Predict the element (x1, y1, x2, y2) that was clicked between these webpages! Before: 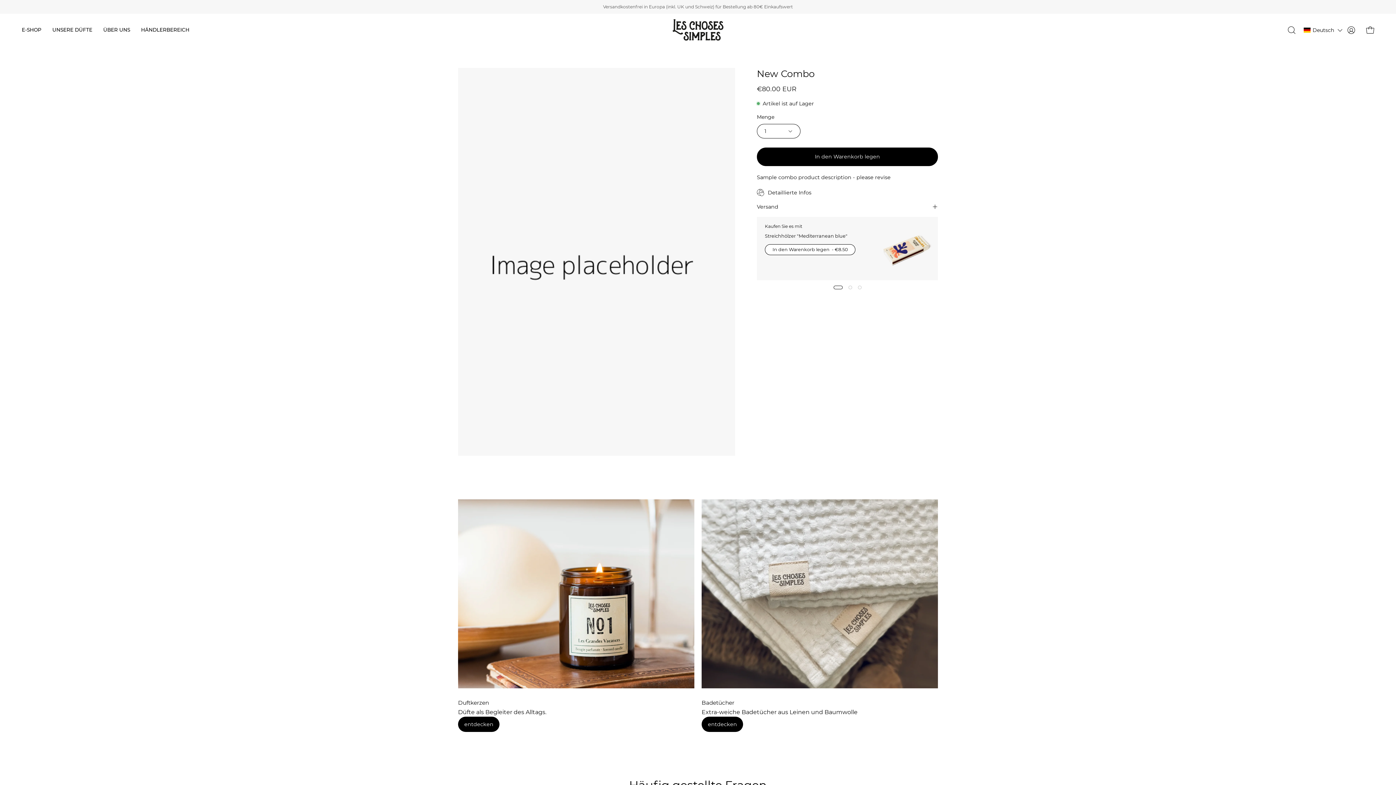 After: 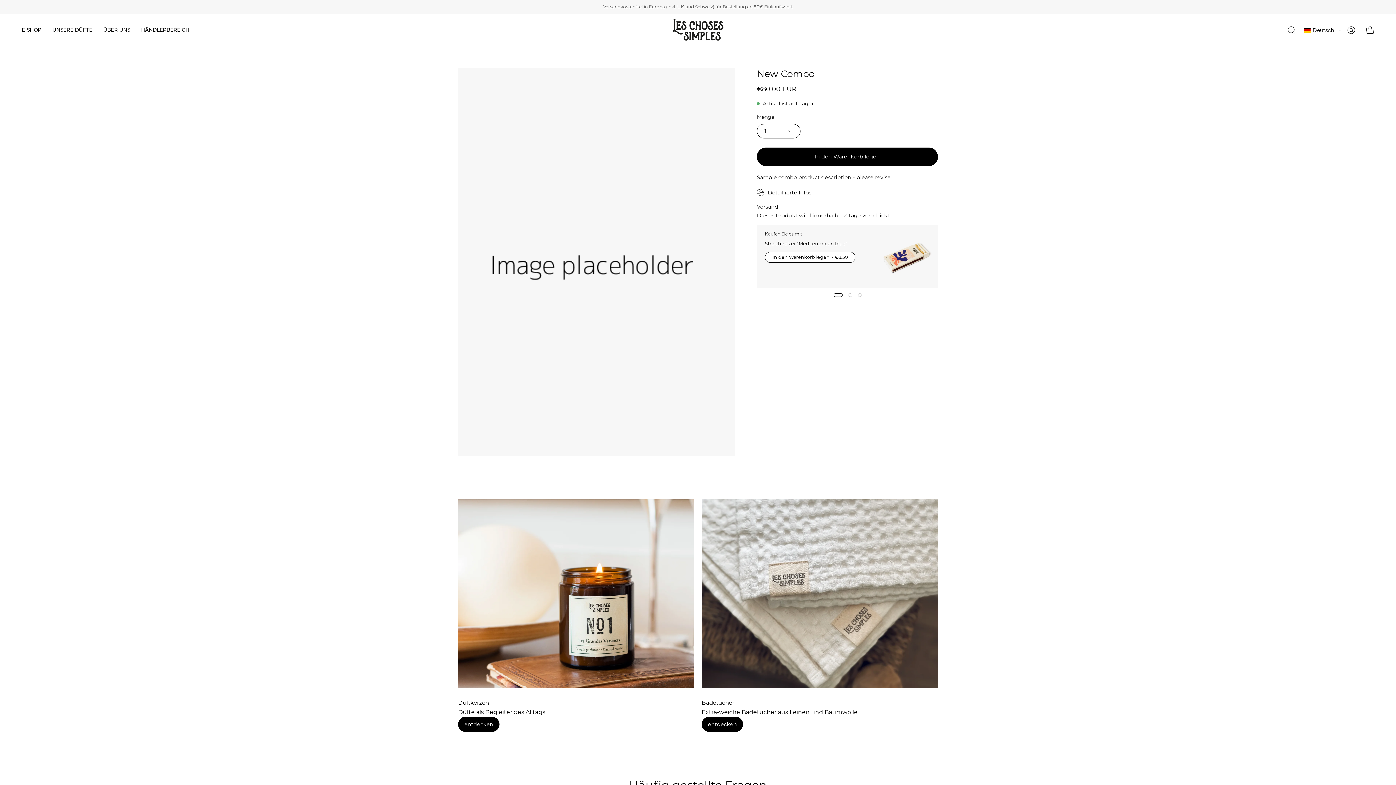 Action: bbox: (757, 200, 938, 213) label: Versand